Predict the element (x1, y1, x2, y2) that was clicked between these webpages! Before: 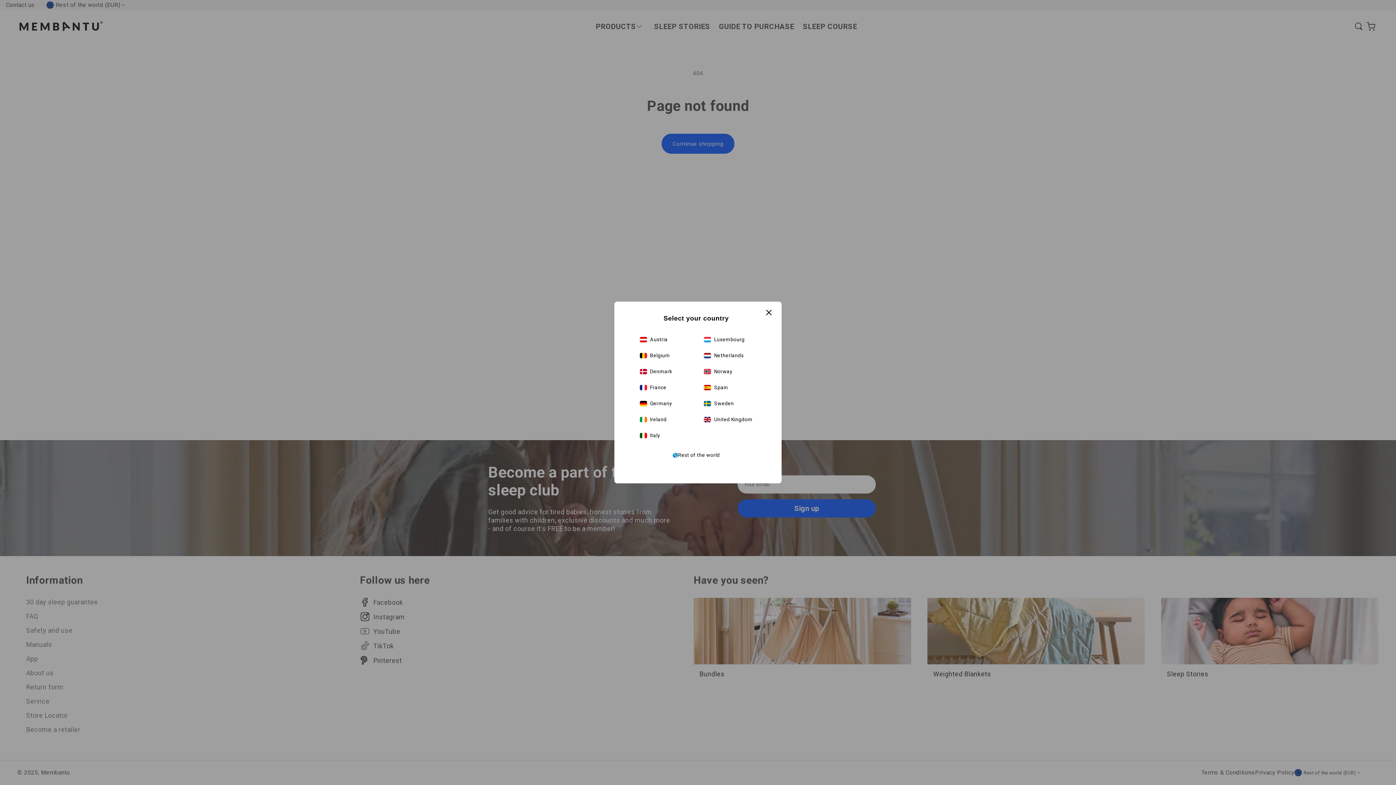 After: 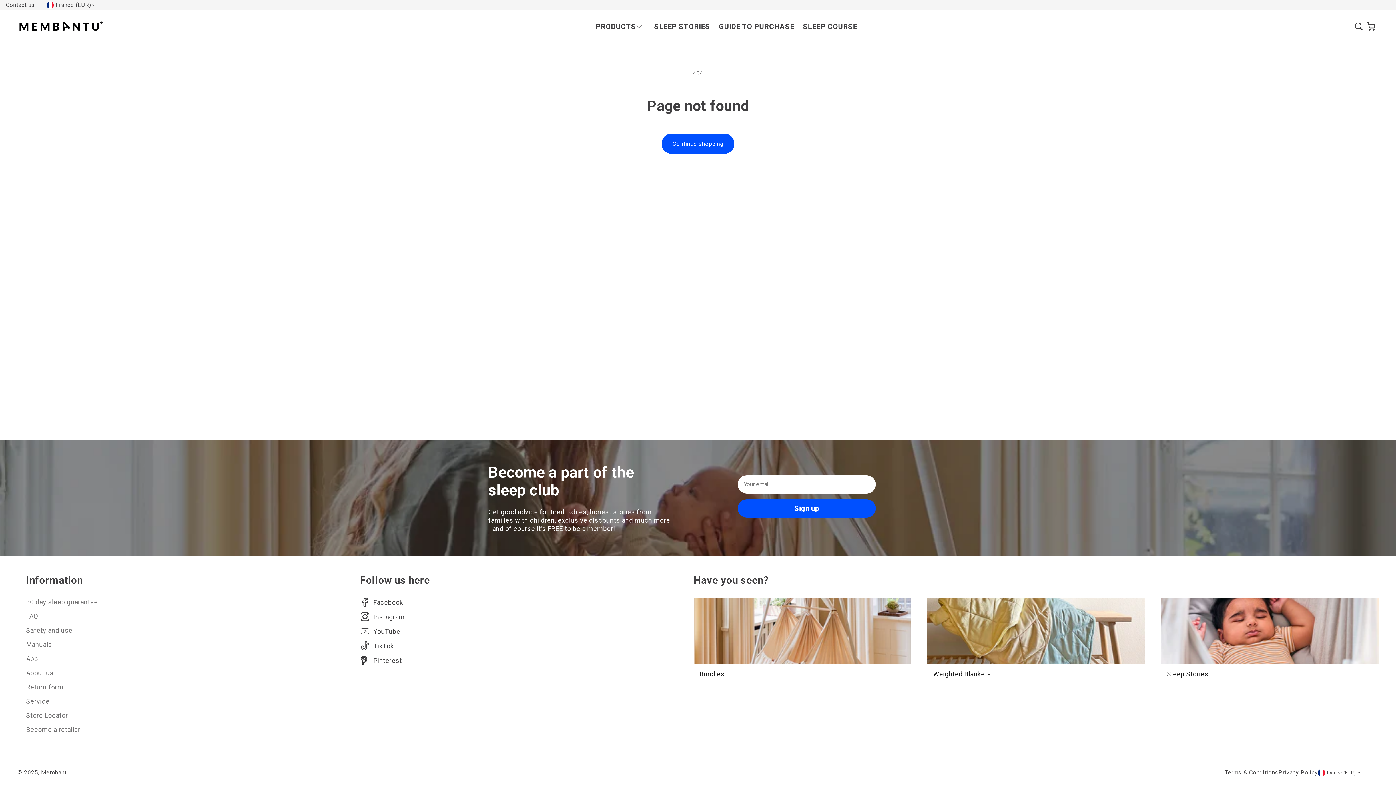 Action: label: France bbox: (640, 379, 672, 395)